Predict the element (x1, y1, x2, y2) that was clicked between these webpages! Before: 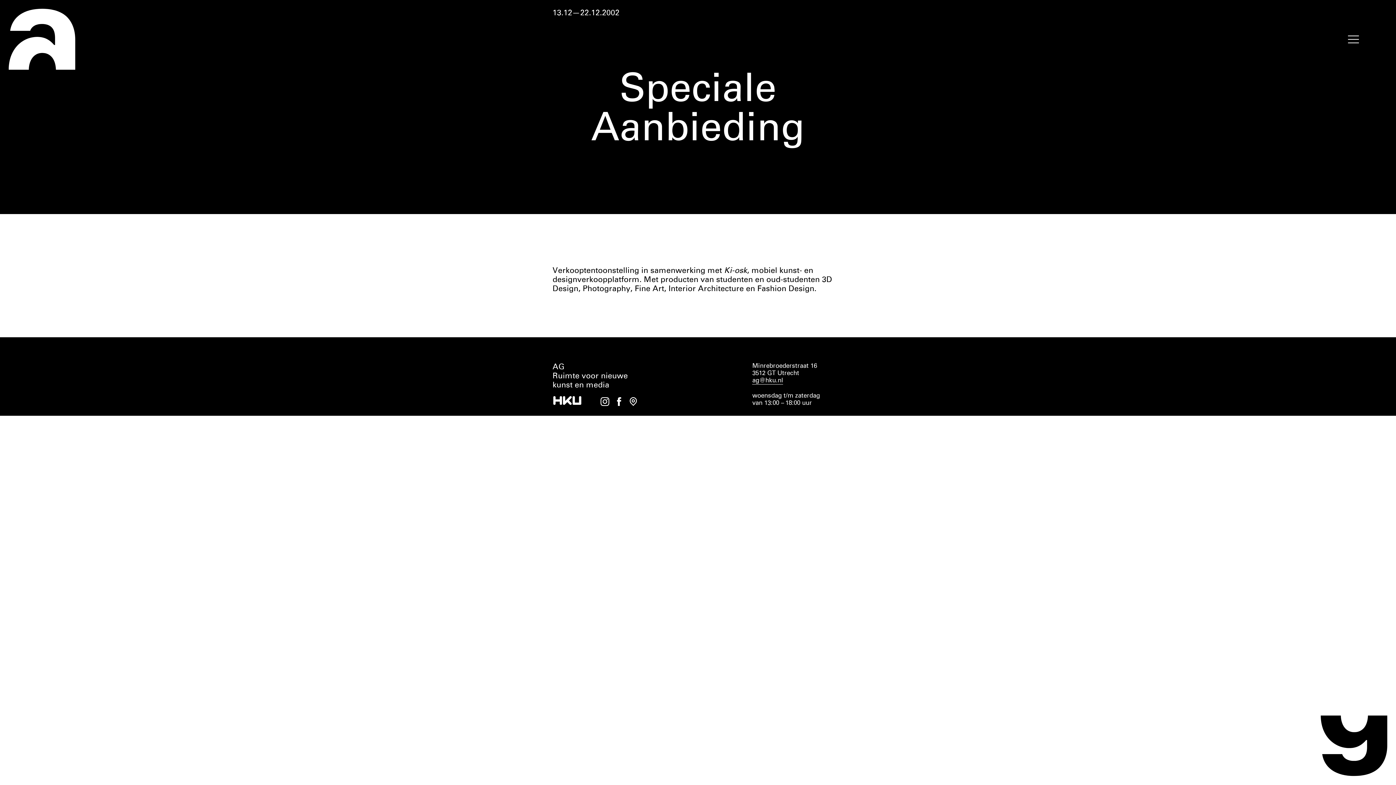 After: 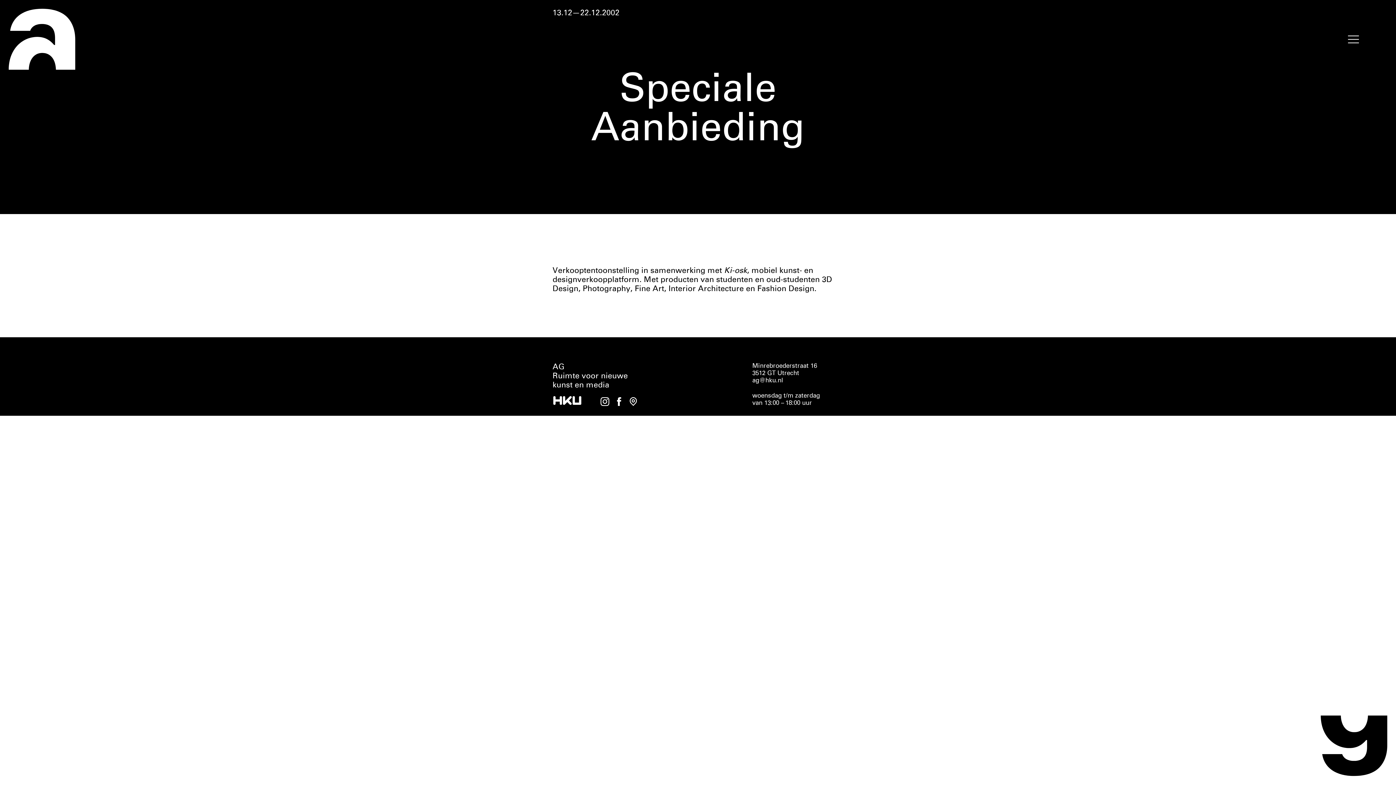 Action: bbox: (752, 377, 783, 384) label: ag@hku.nl